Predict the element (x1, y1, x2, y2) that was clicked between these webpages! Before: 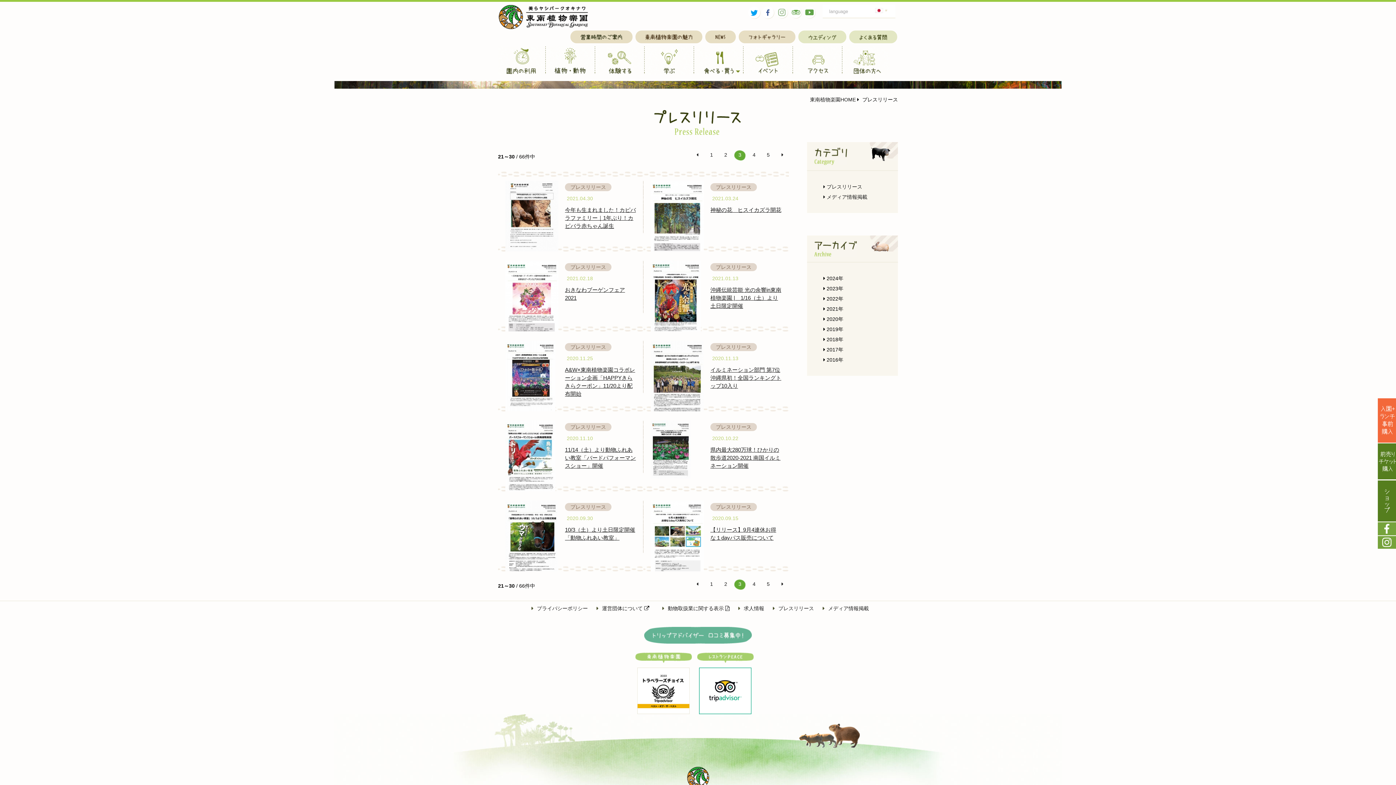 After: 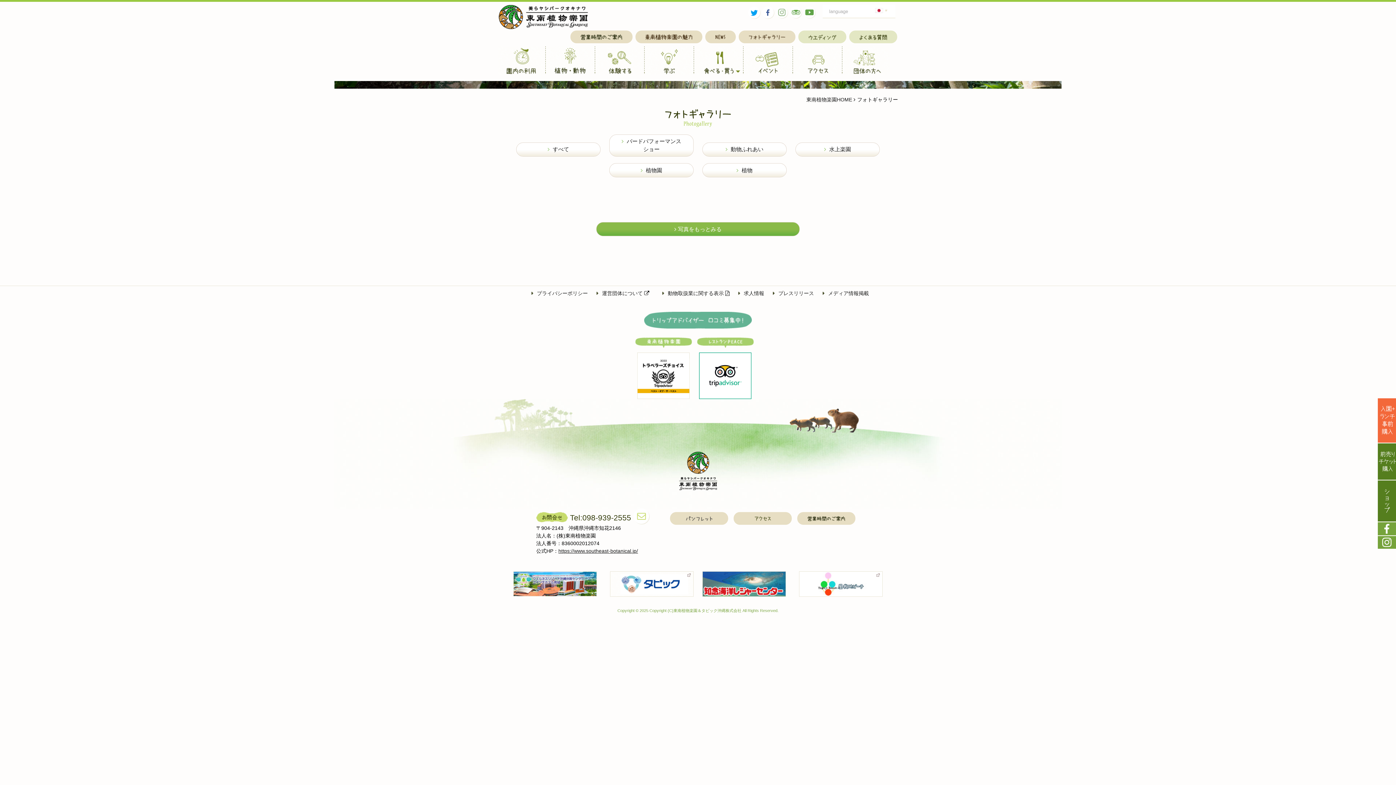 Action: bbox: (738, 30, 795, 43)